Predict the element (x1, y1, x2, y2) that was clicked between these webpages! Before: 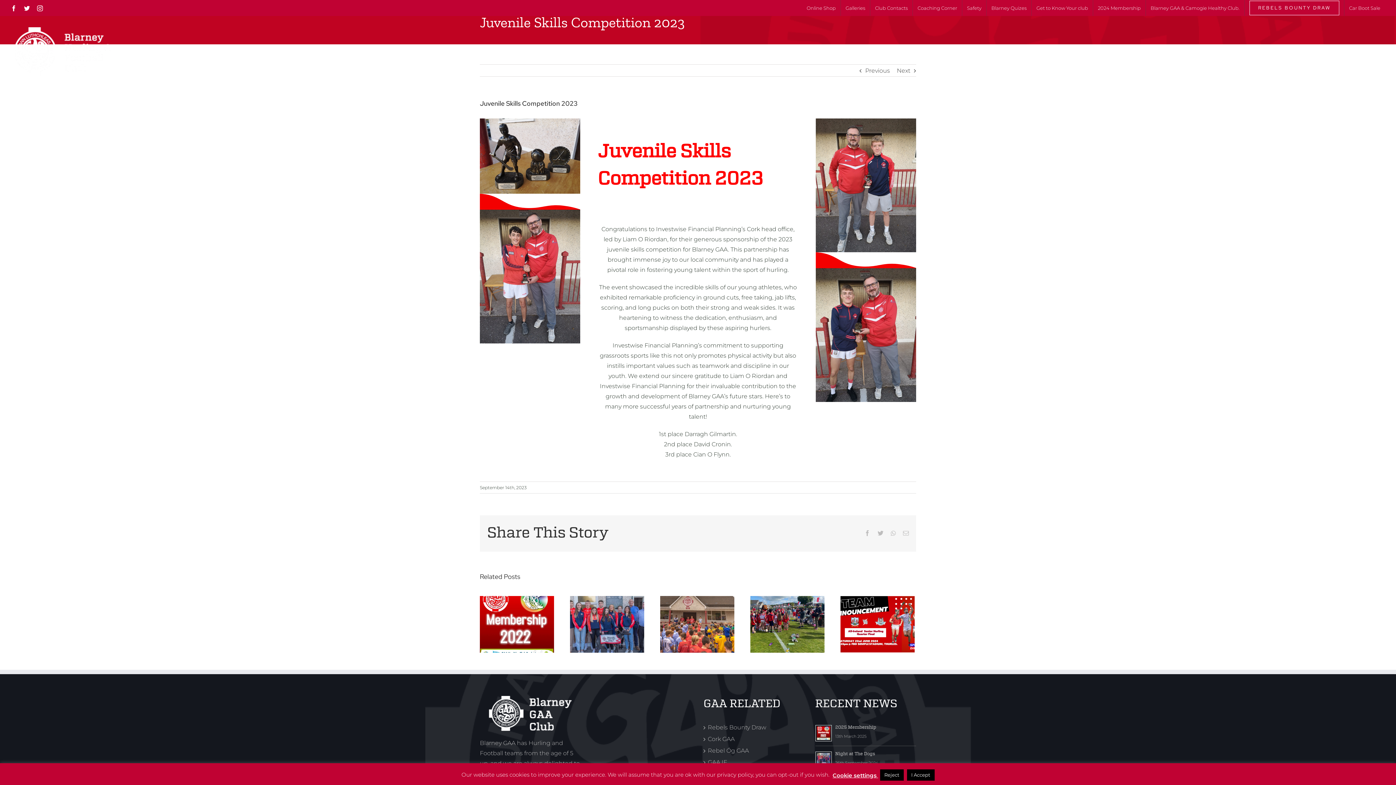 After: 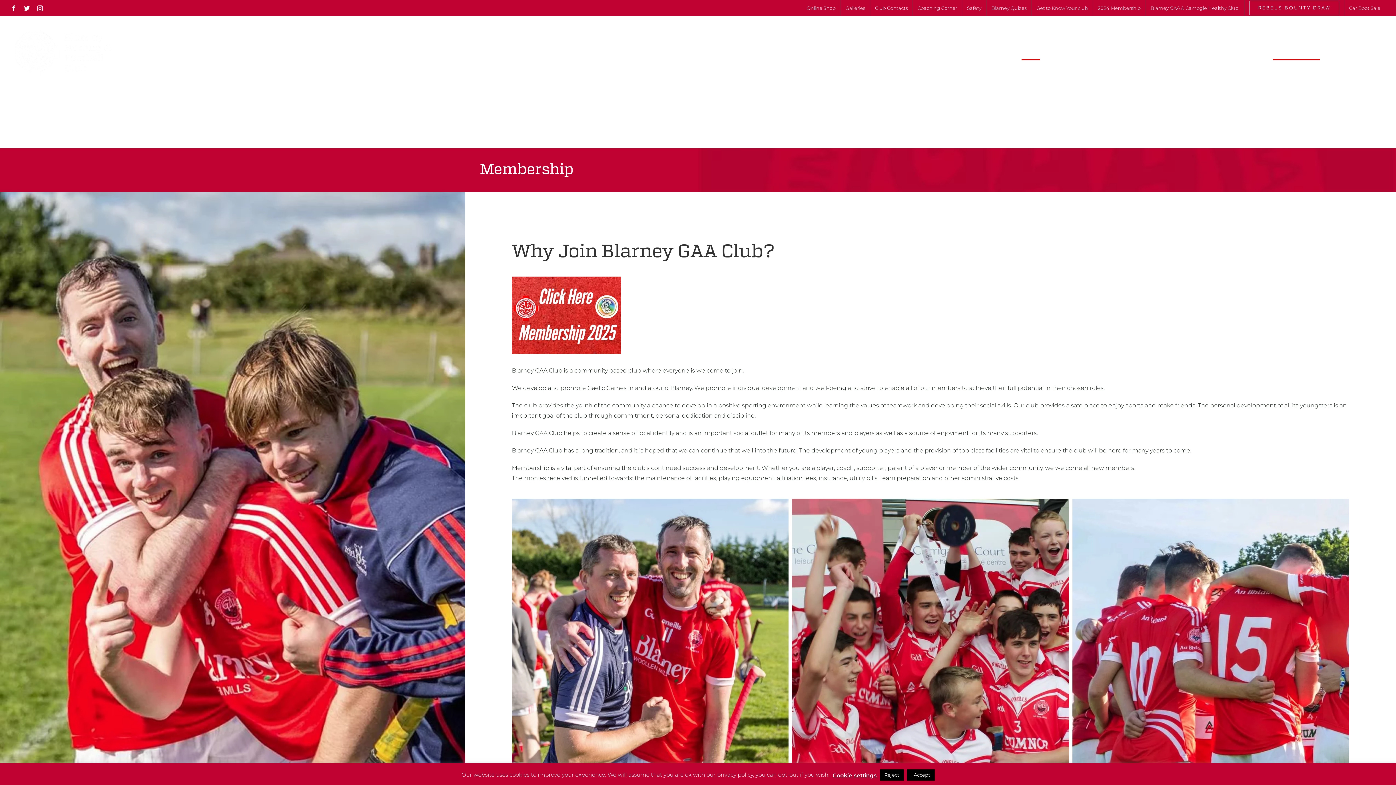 Action: bbox: (1273, 16, 1320, 87) label: MEMBERSHIP